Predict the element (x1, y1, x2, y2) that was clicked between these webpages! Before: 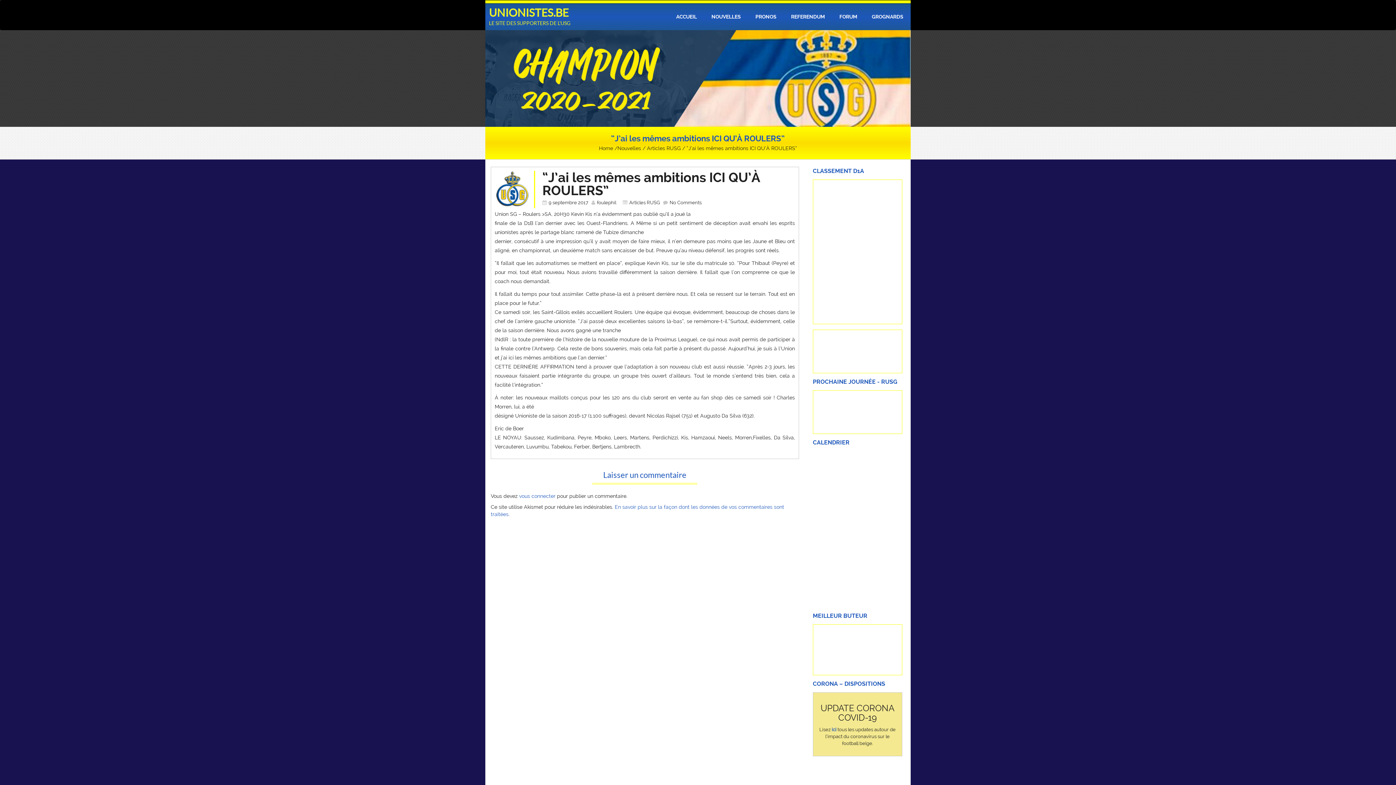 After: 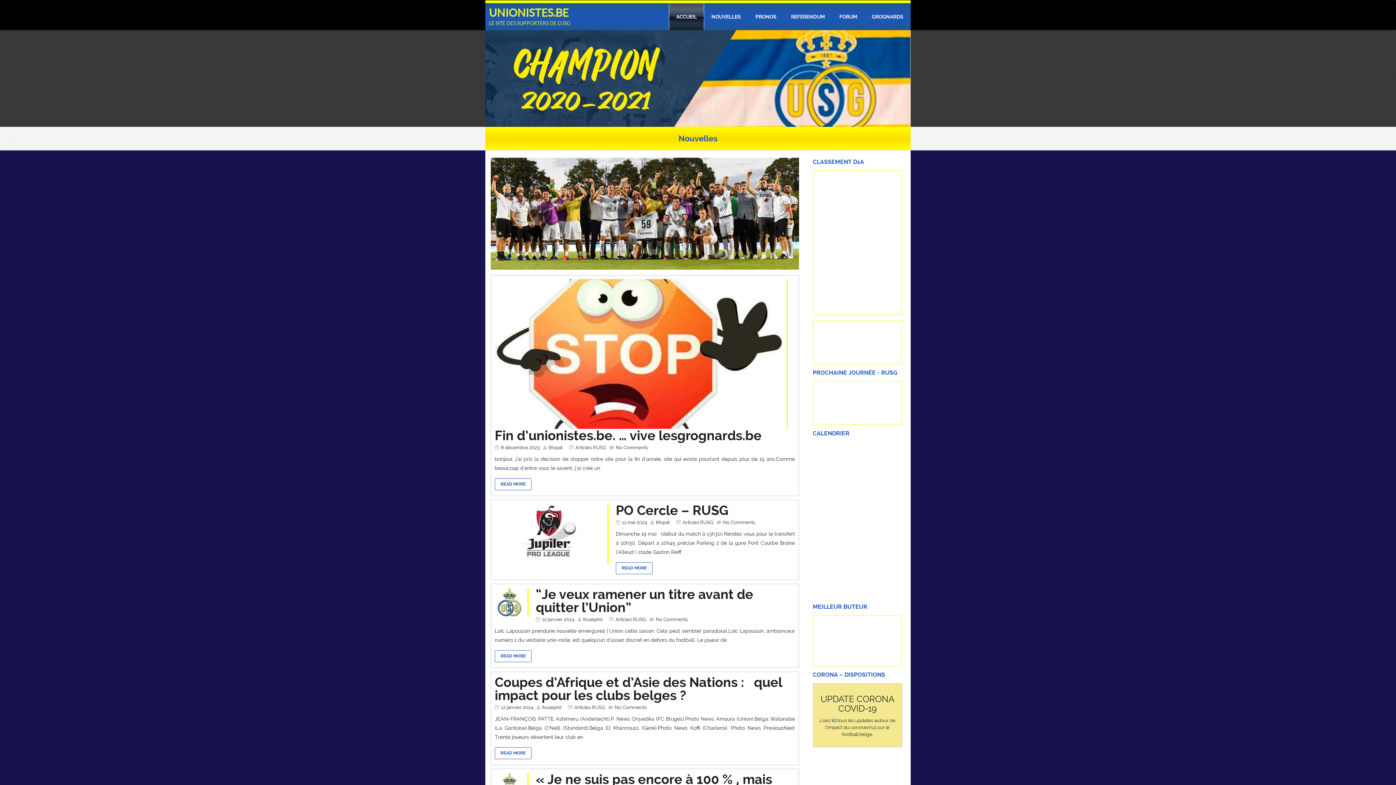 Action: bbox: (485, 5, 570, 27) label: UNIONISTES.BE
LE SITE DES SUPPORTERS DE L'USG